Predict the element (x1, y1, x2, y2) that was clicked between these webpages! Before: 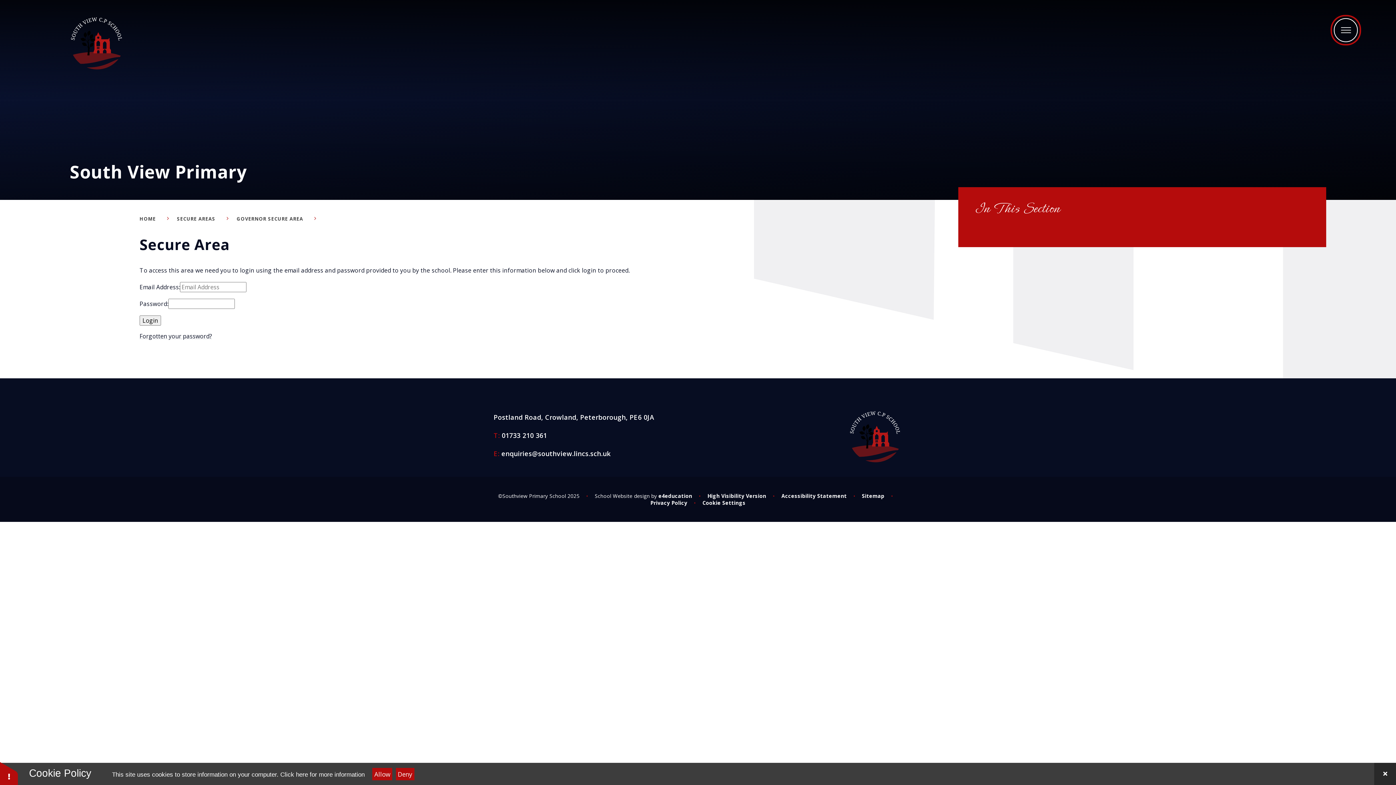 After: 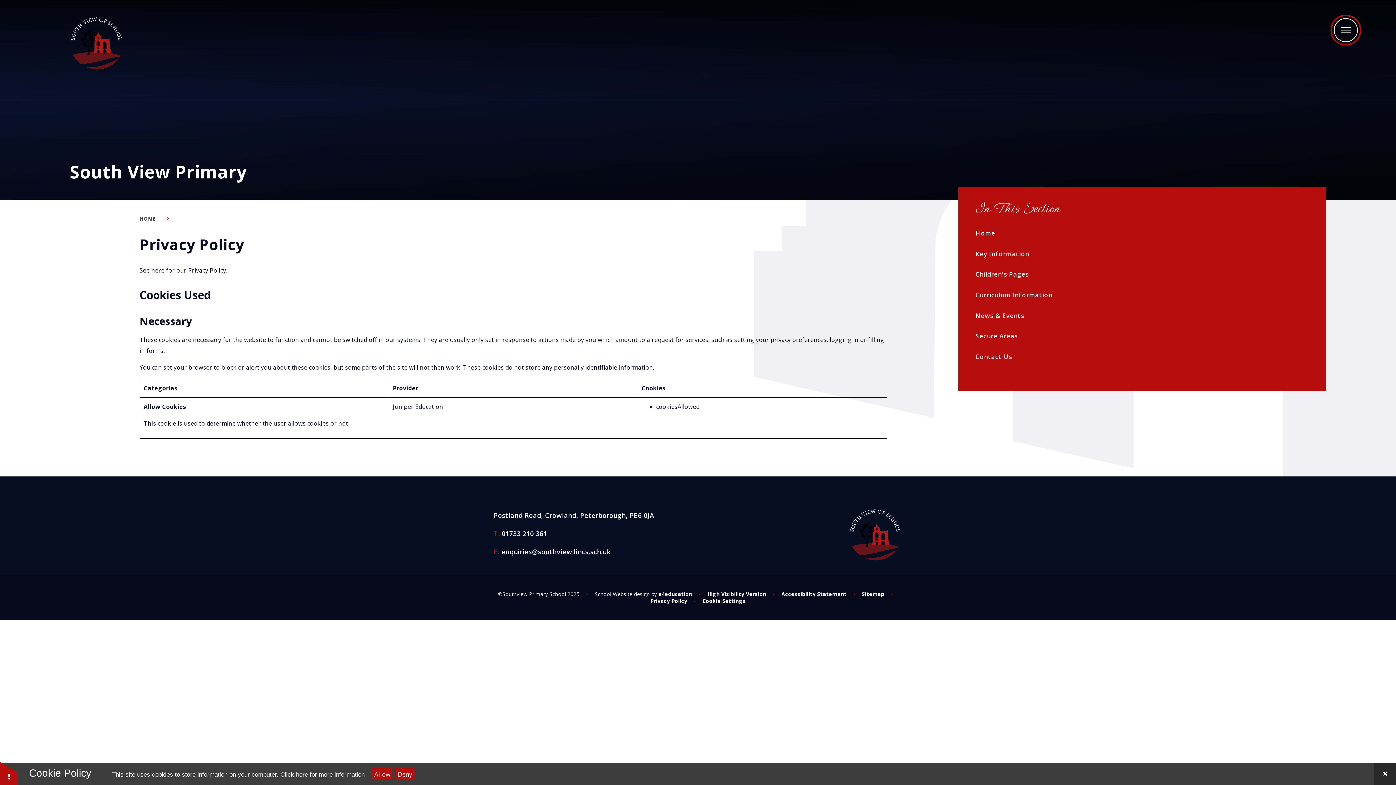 Action: bbox: (280, 771, 364, 778) label: Click here for more information